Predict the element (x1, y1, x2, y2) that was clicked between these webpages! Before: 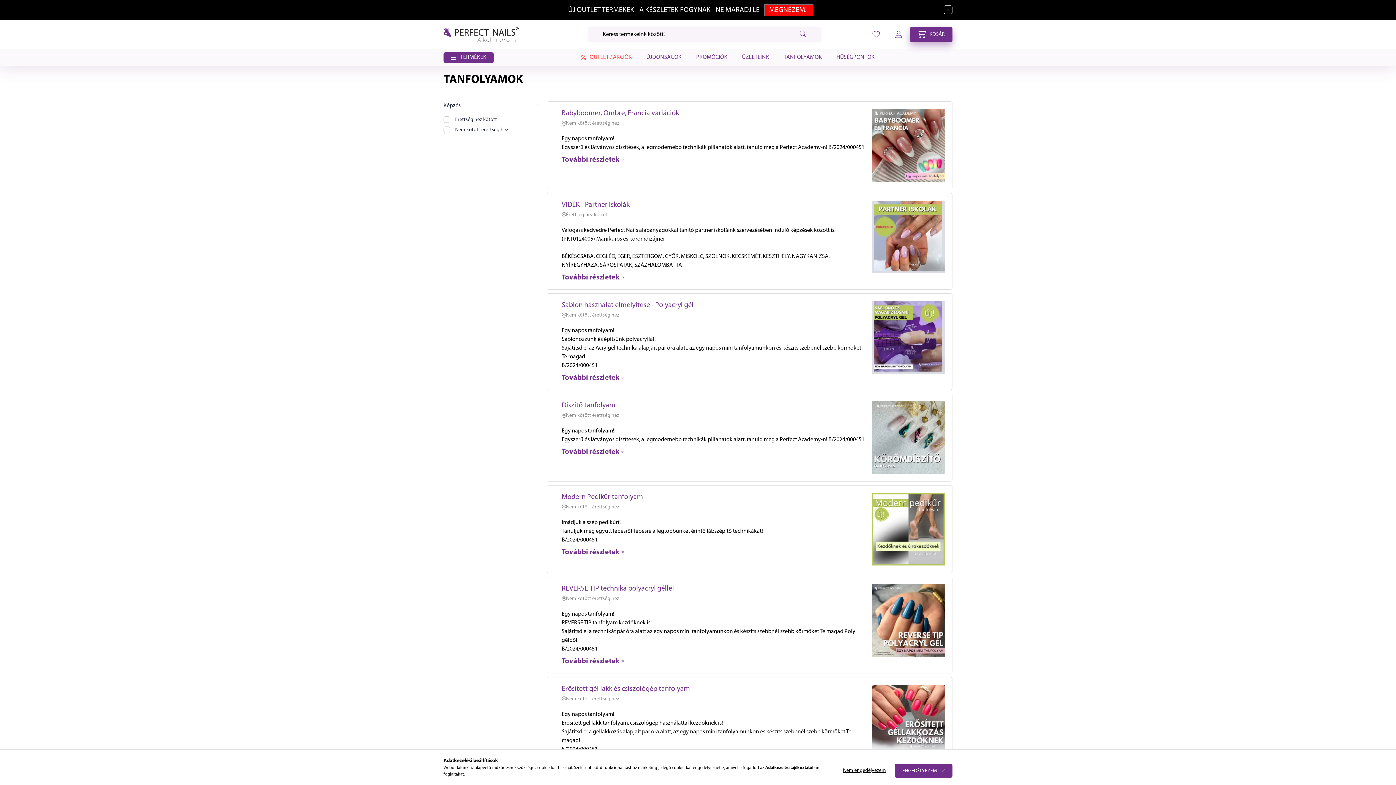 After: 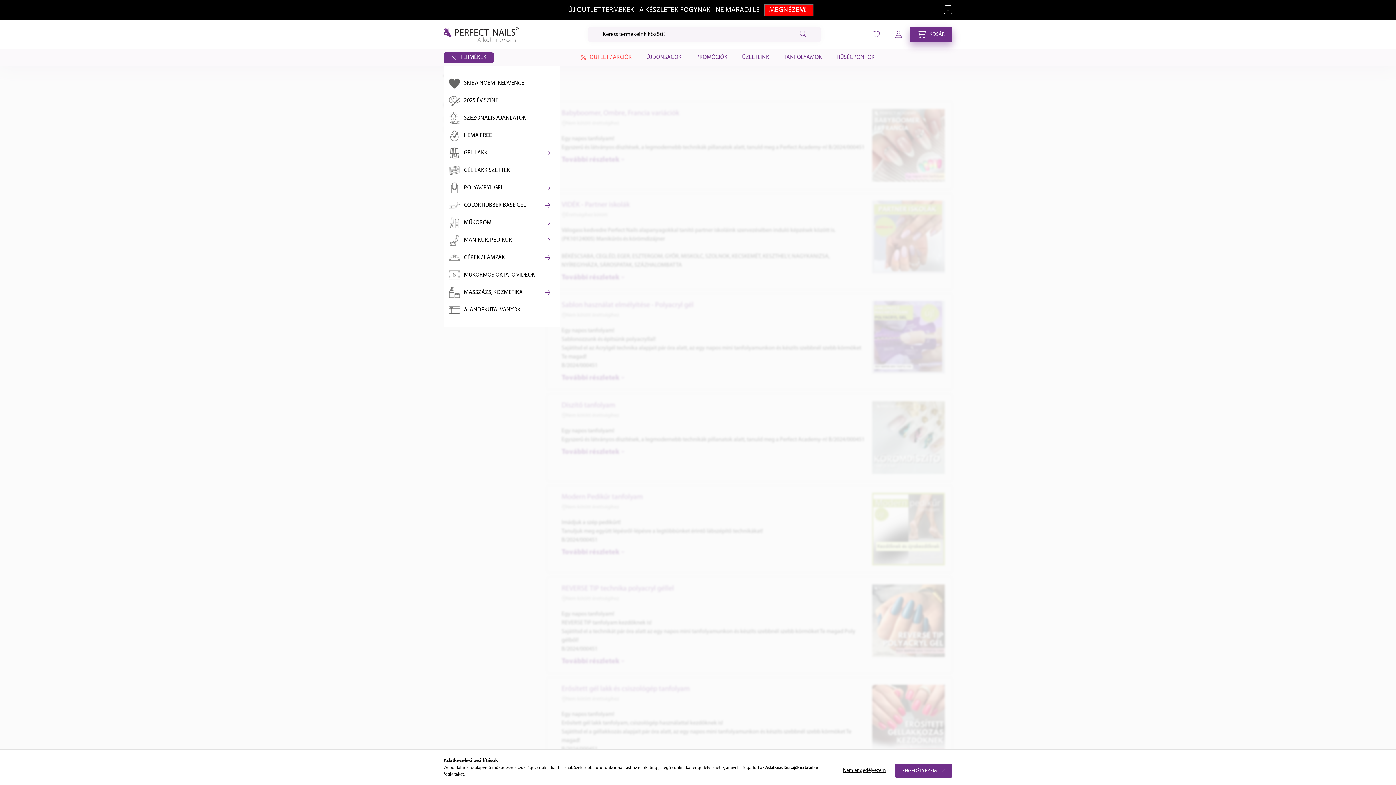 Action: label: TERMÉKEK bbox: (443, 52, 493, 62)